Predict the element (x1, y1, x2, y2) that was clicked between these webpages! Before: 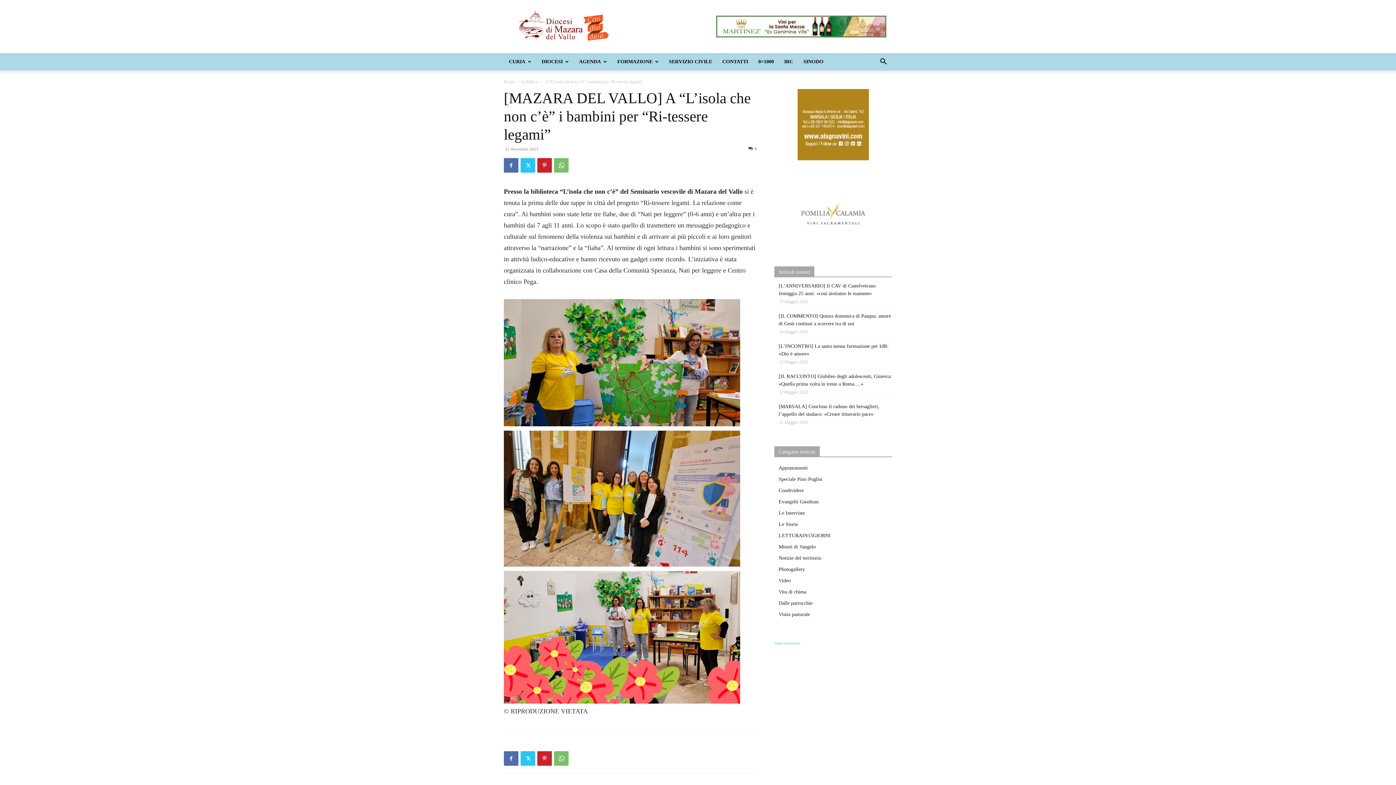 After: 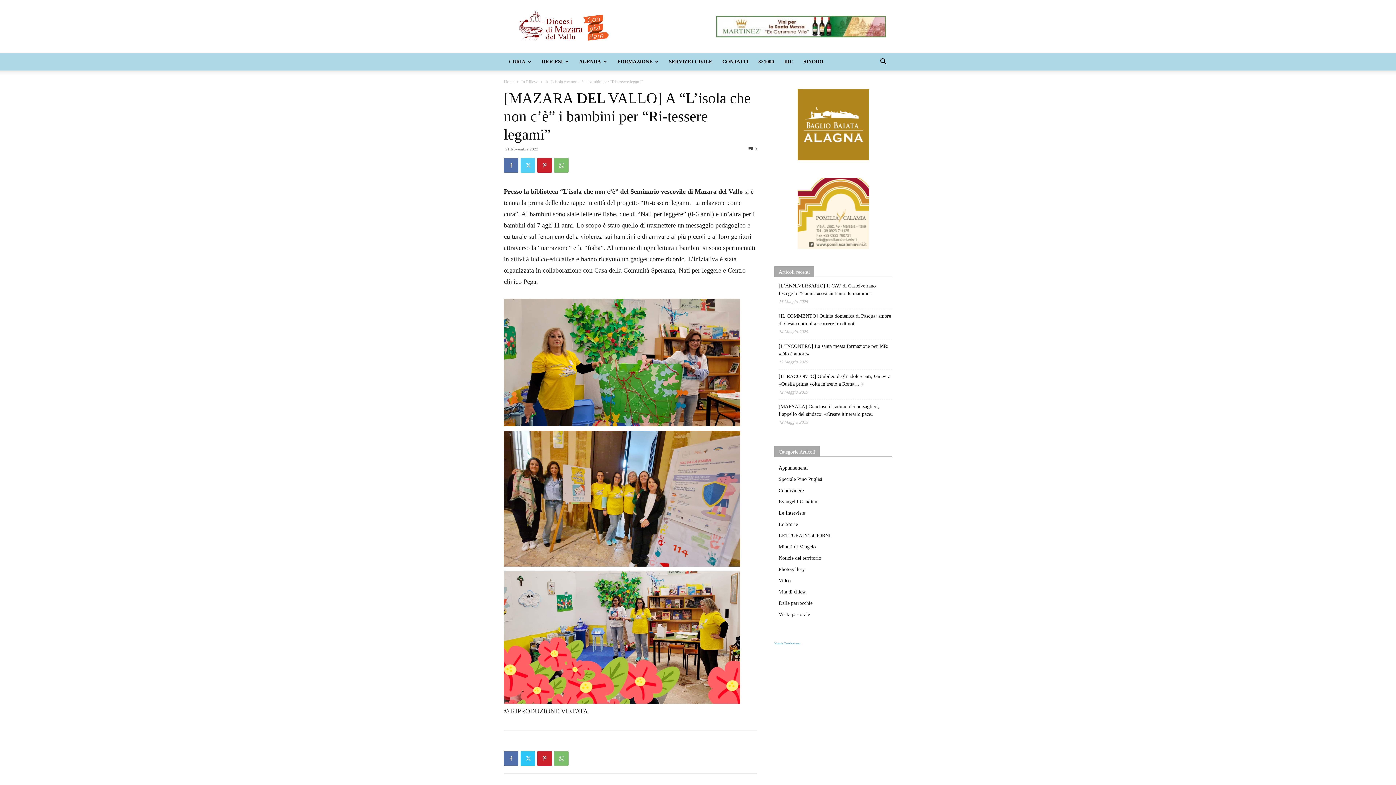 Action: bbox: (520, 158, 535, 172)